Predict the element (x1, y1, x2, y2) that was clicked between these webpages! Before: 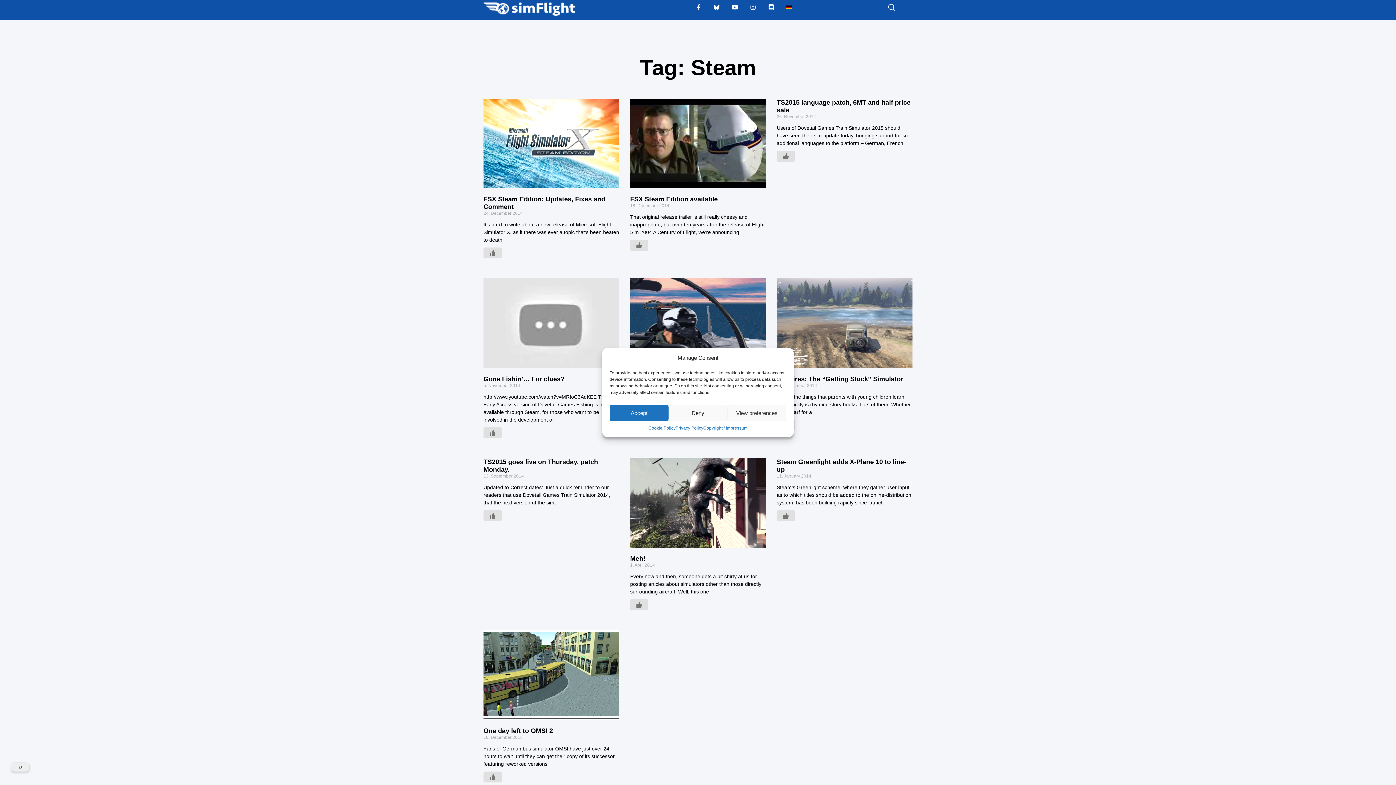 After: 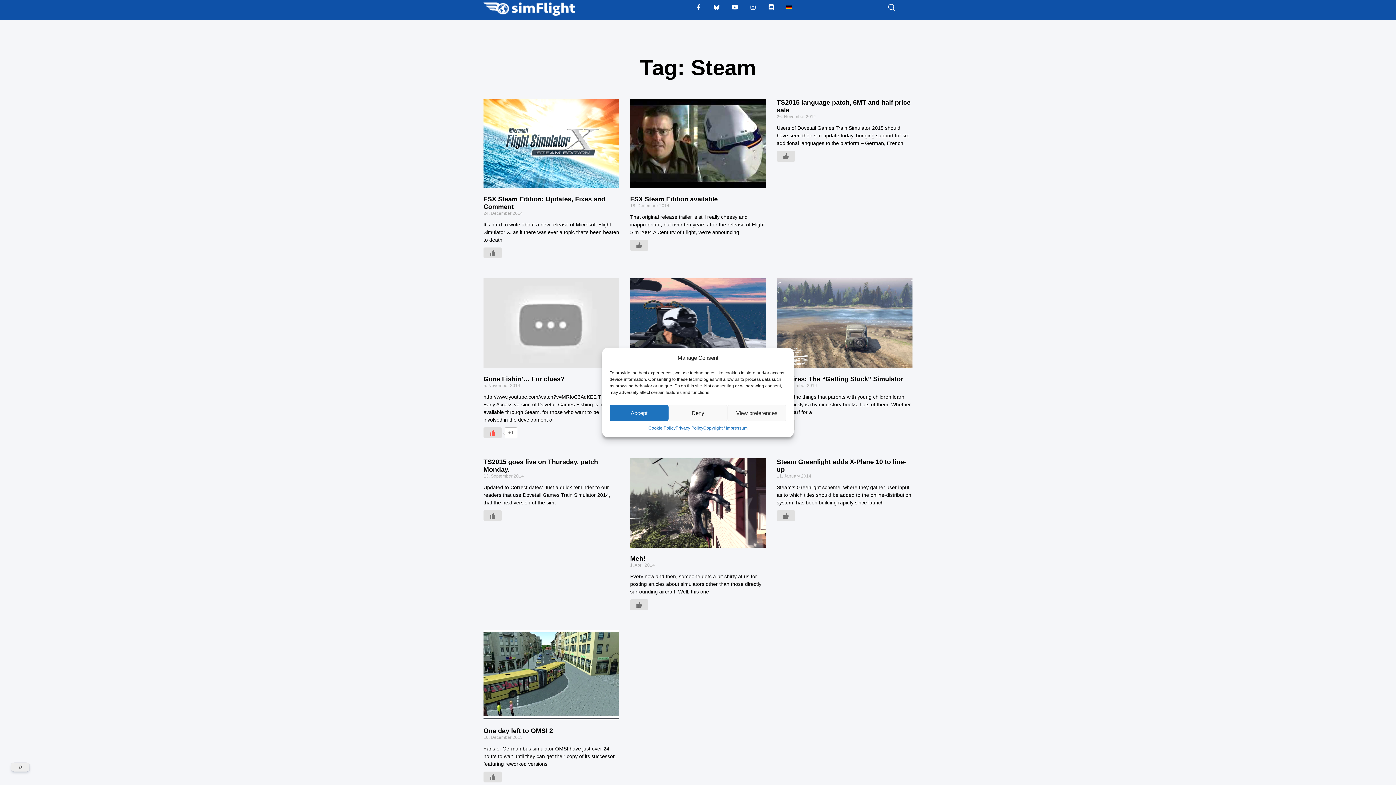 Action: label: Like Button bbox: (483, 427, 501, 438)